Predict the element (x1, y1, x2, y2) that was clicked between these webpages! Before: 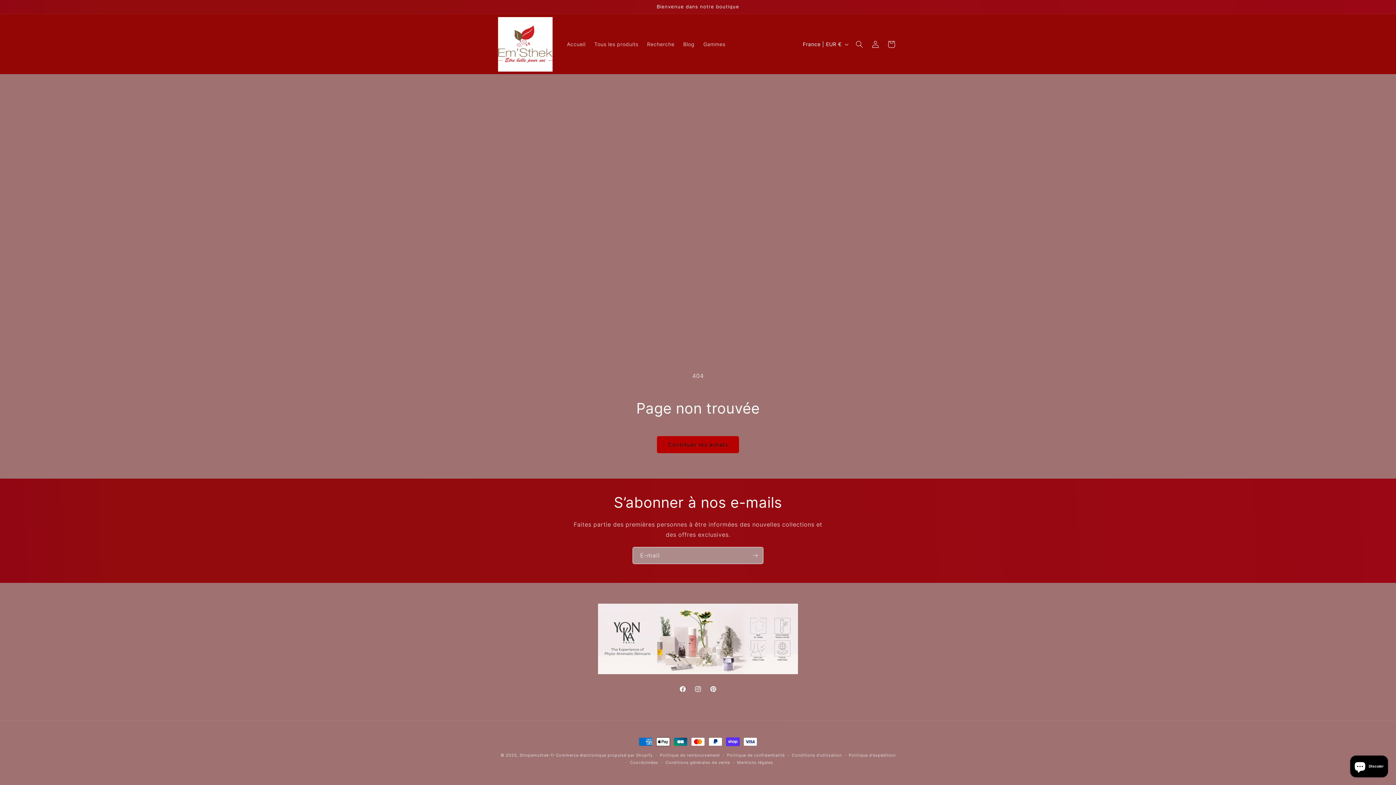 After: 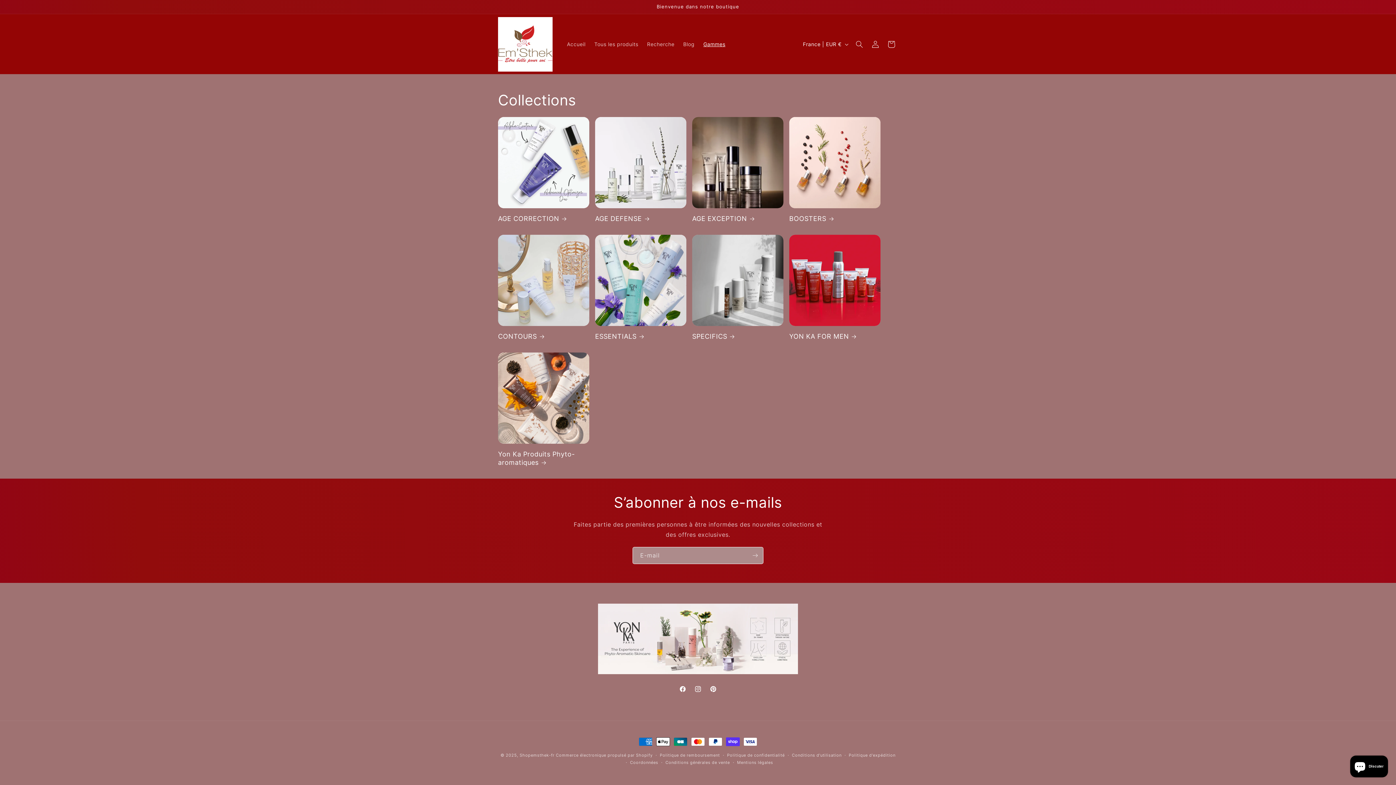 Action: bbox: (699, 36, 729, 51) label: Gammes